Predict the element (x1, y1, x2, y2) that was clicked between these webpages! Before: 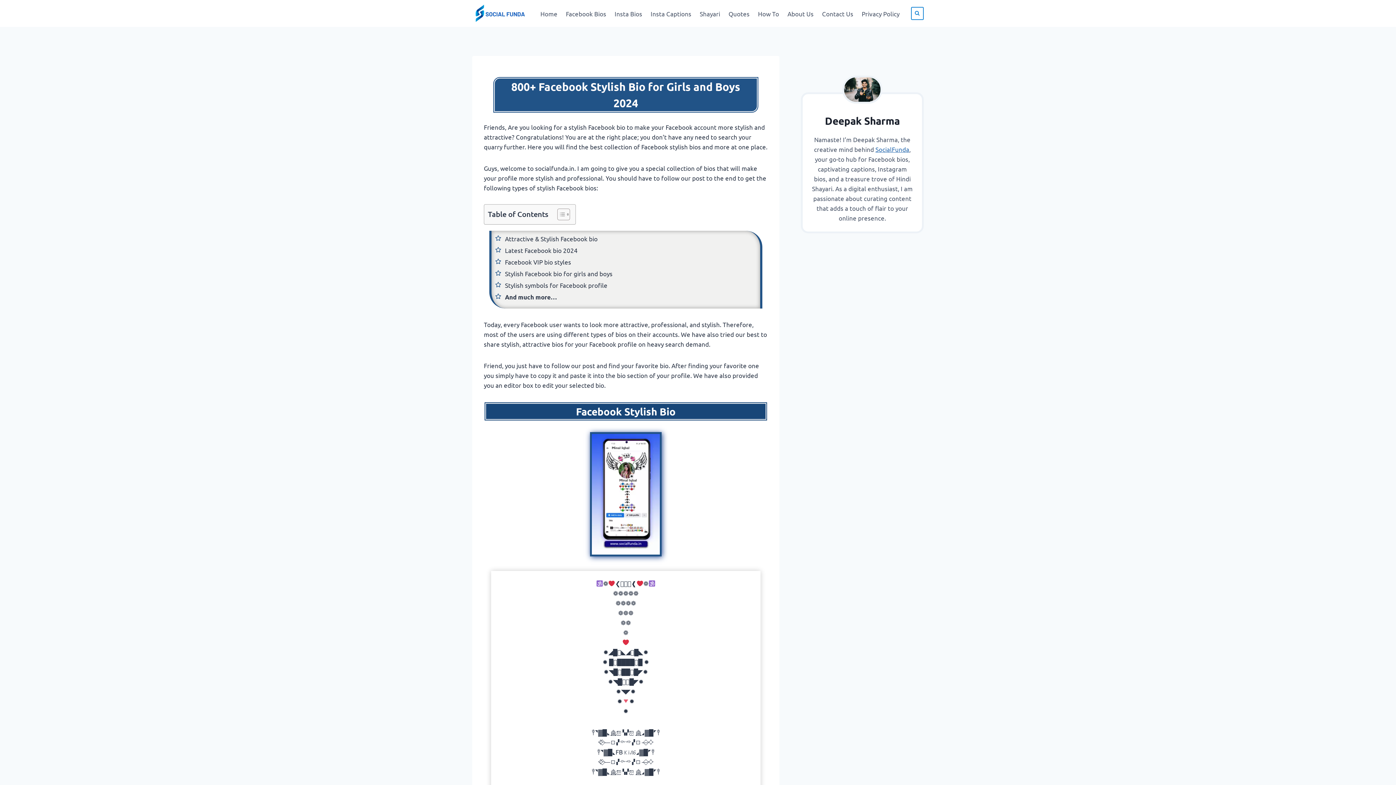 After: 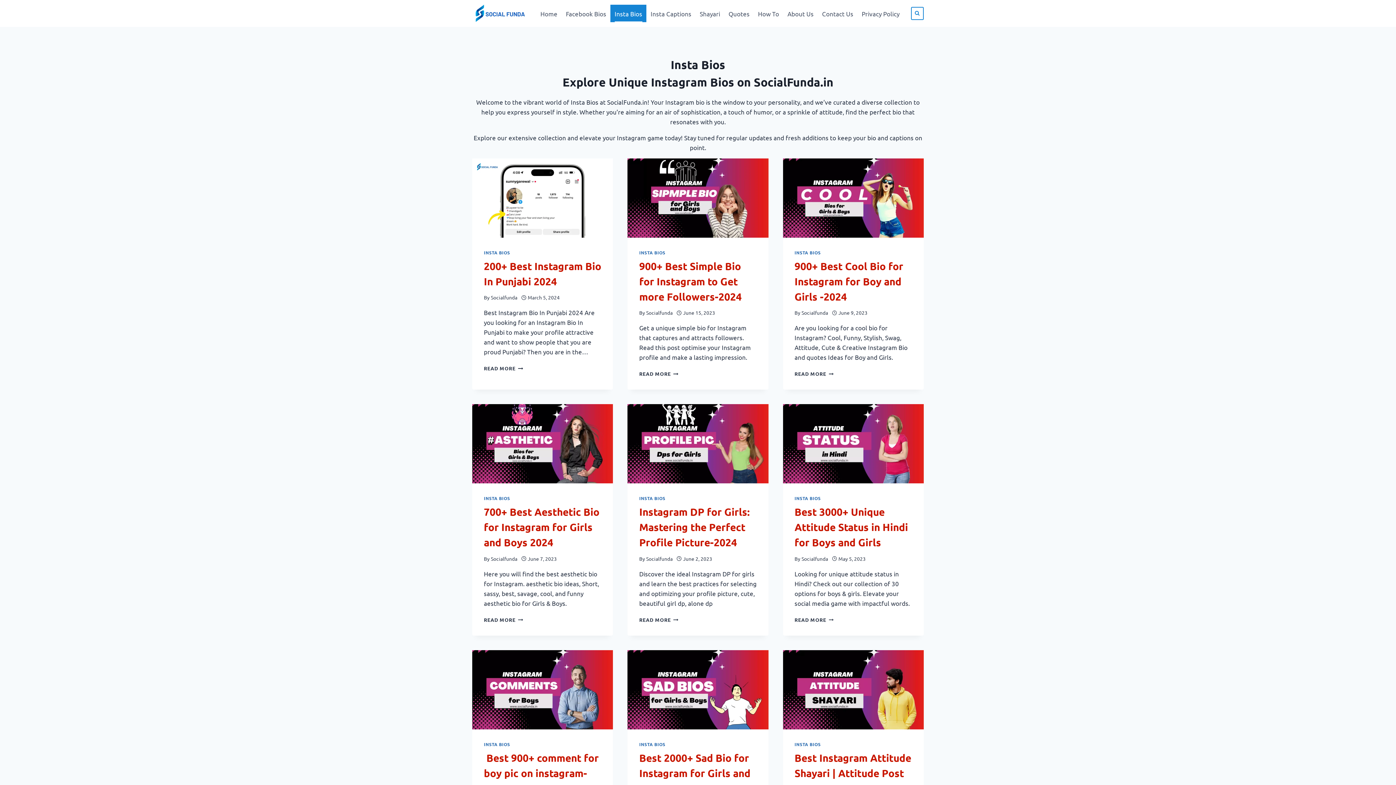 Action: label: Insta Bios bbox: (610, 4, 646, 22)